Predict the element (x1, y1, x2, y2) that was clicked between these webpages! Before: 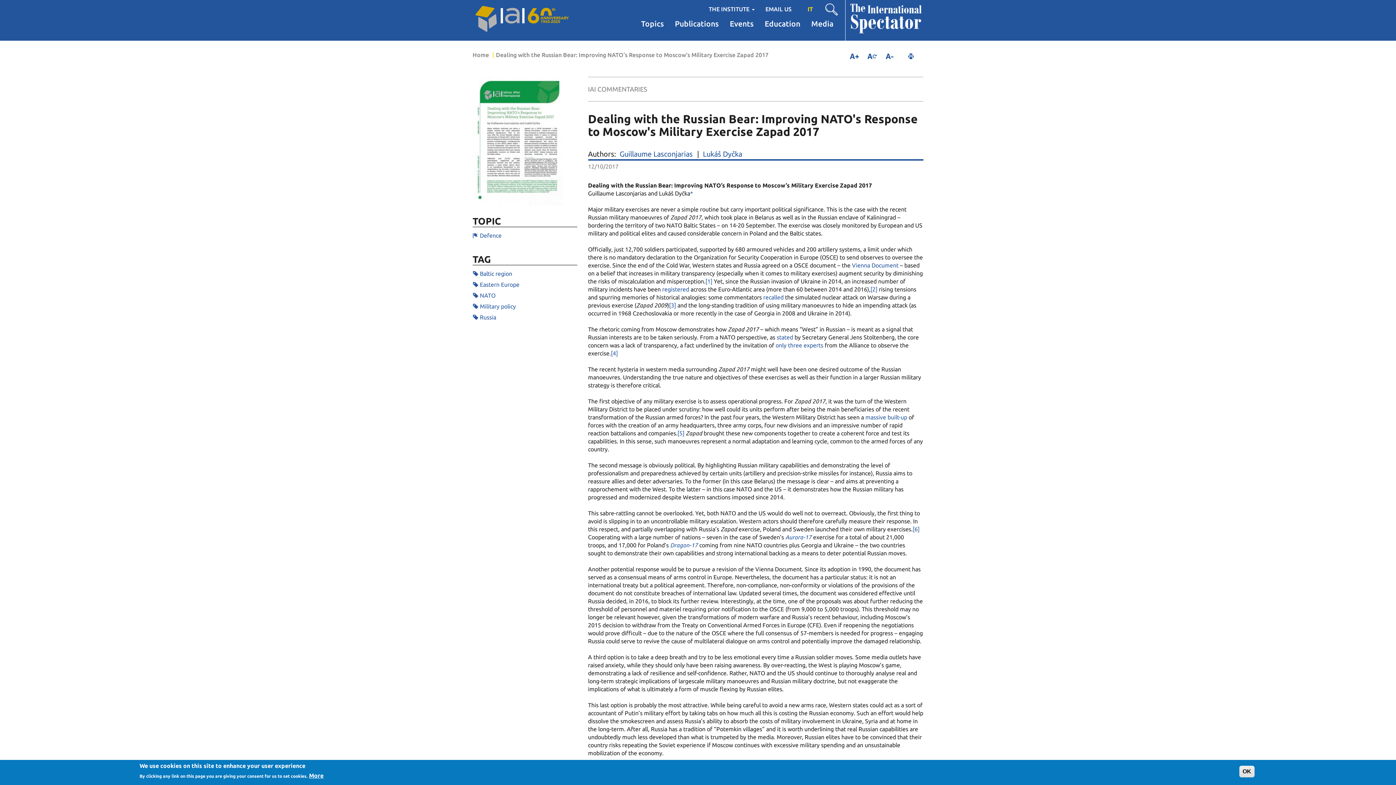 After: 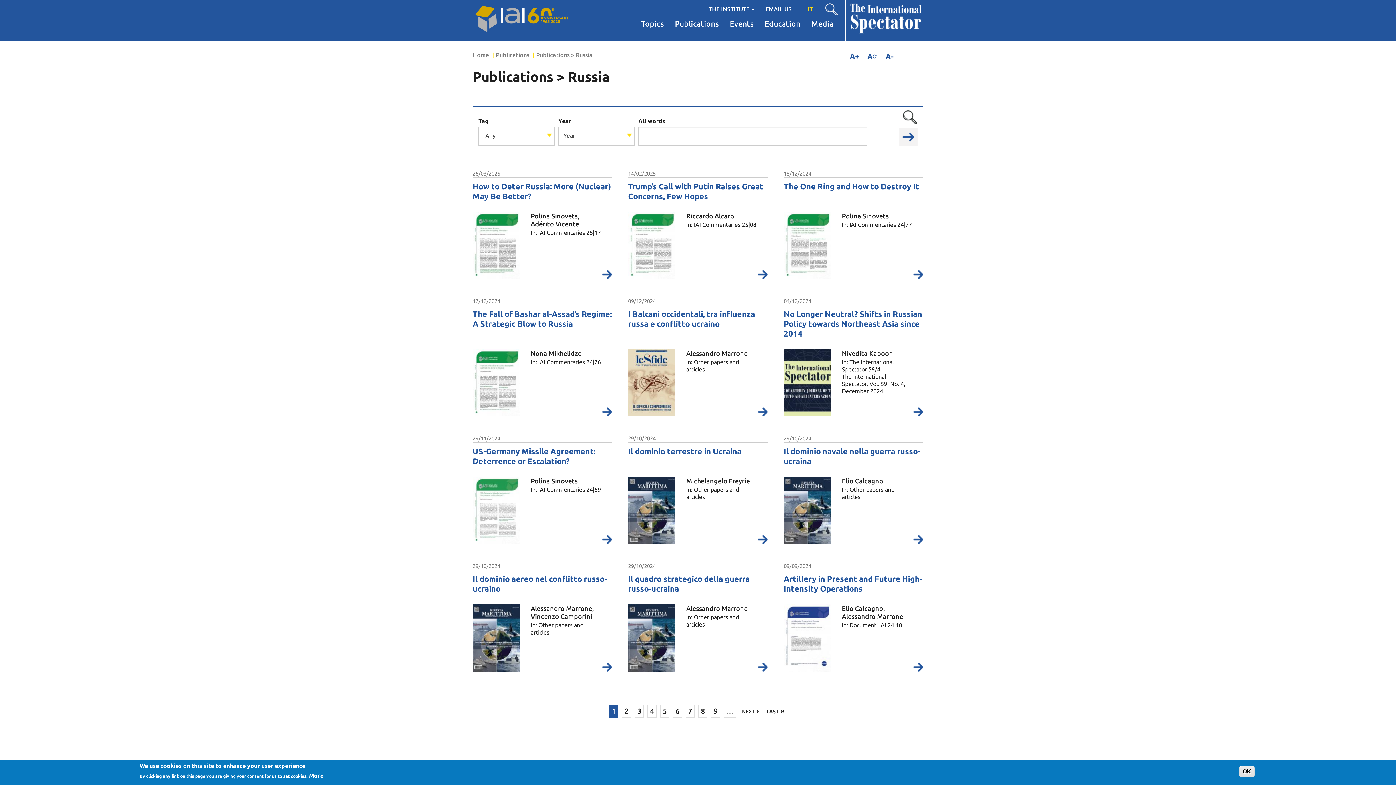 Action: label: Russia bbox: (480, 314, 496, 320)